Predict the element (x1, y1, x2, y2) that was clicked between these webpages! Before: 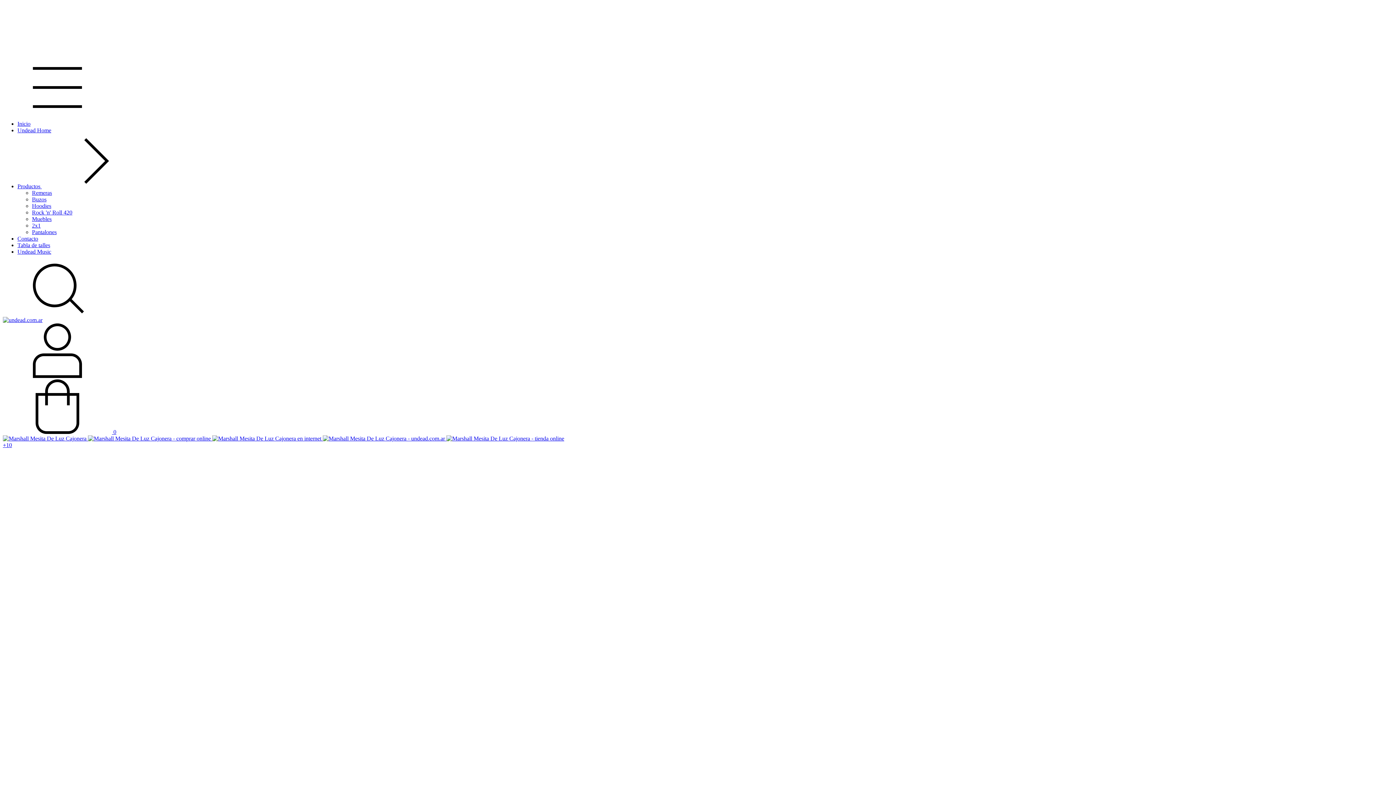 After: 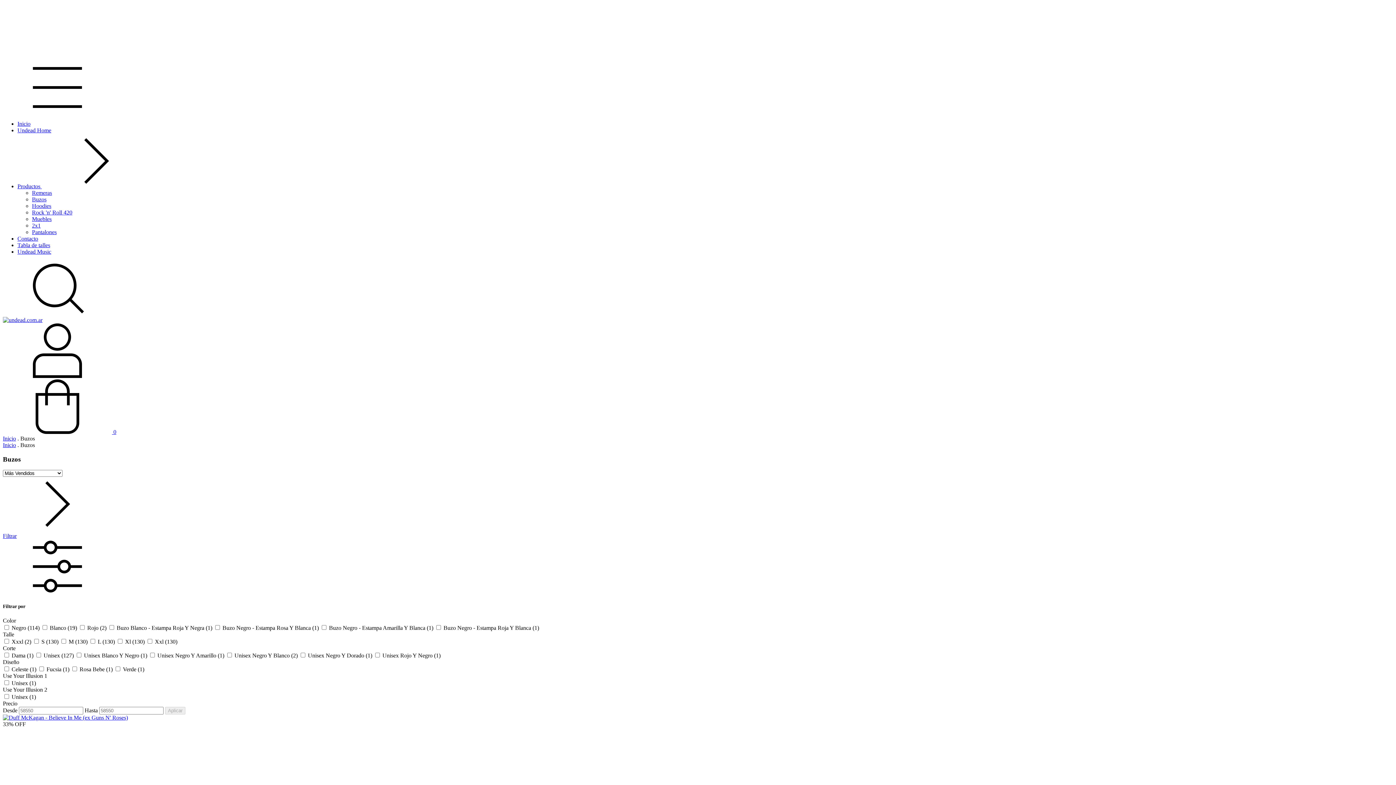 Action: label: Buzos bbox: (32, 196, 46, 202)